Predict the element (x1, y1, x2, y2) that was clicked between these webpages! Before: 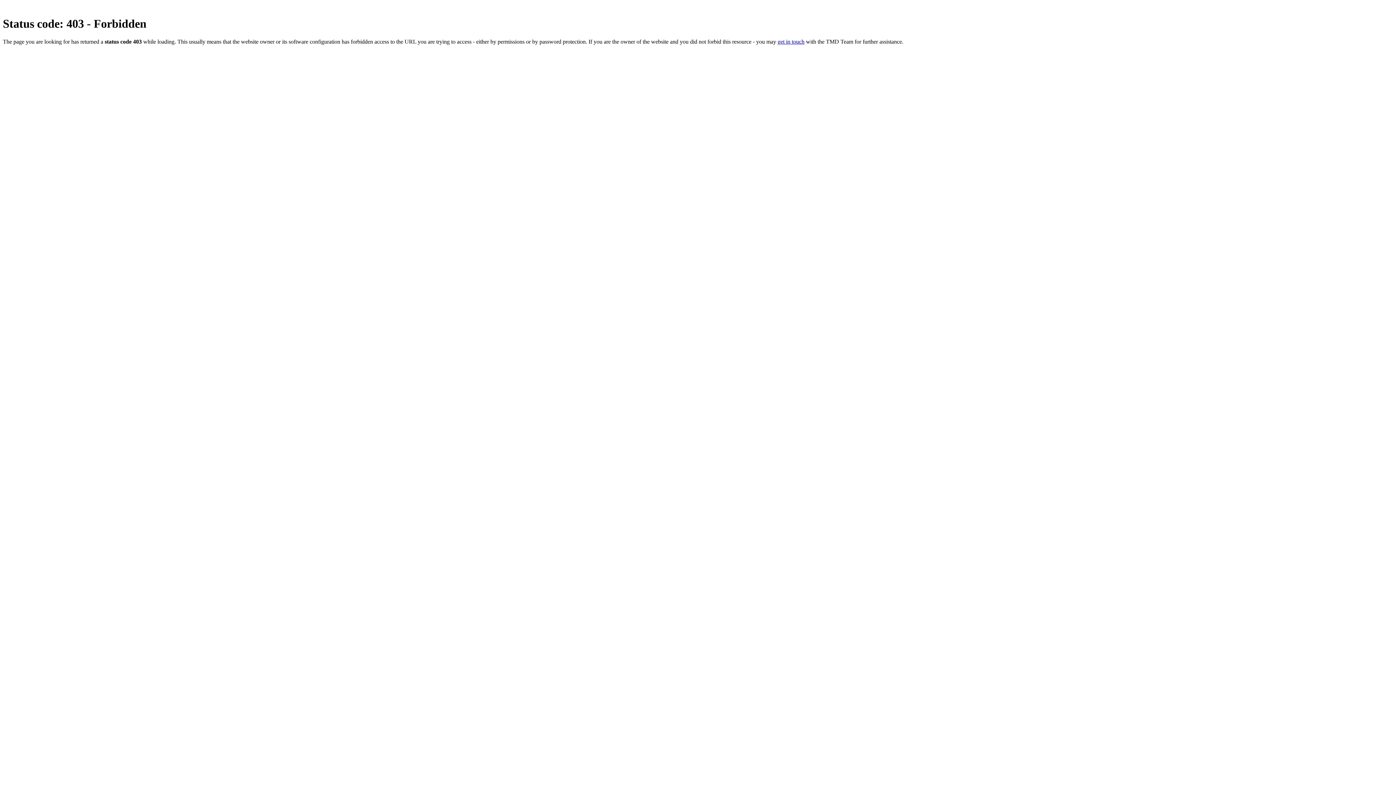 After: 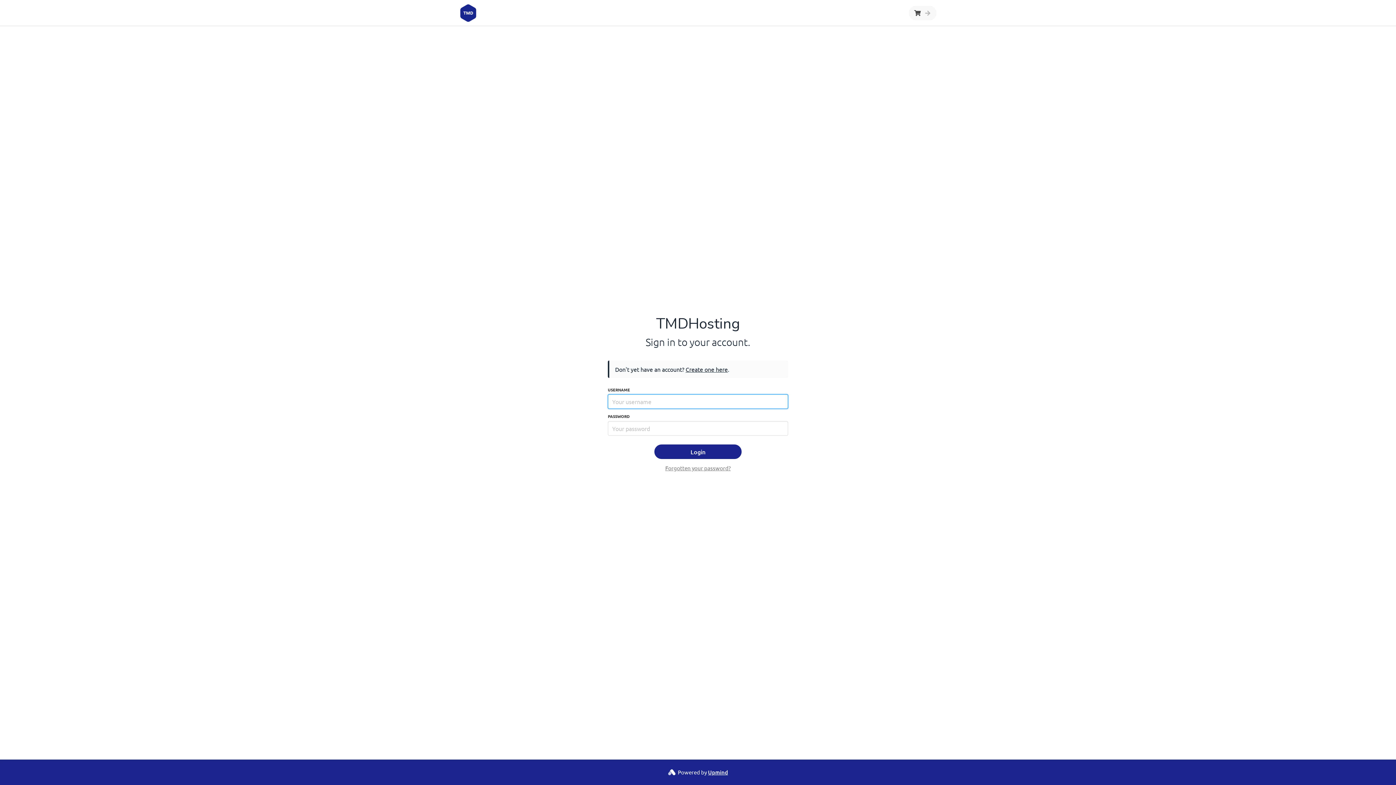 Action: bbox: (777, 38, 804, 44) label: get in touch